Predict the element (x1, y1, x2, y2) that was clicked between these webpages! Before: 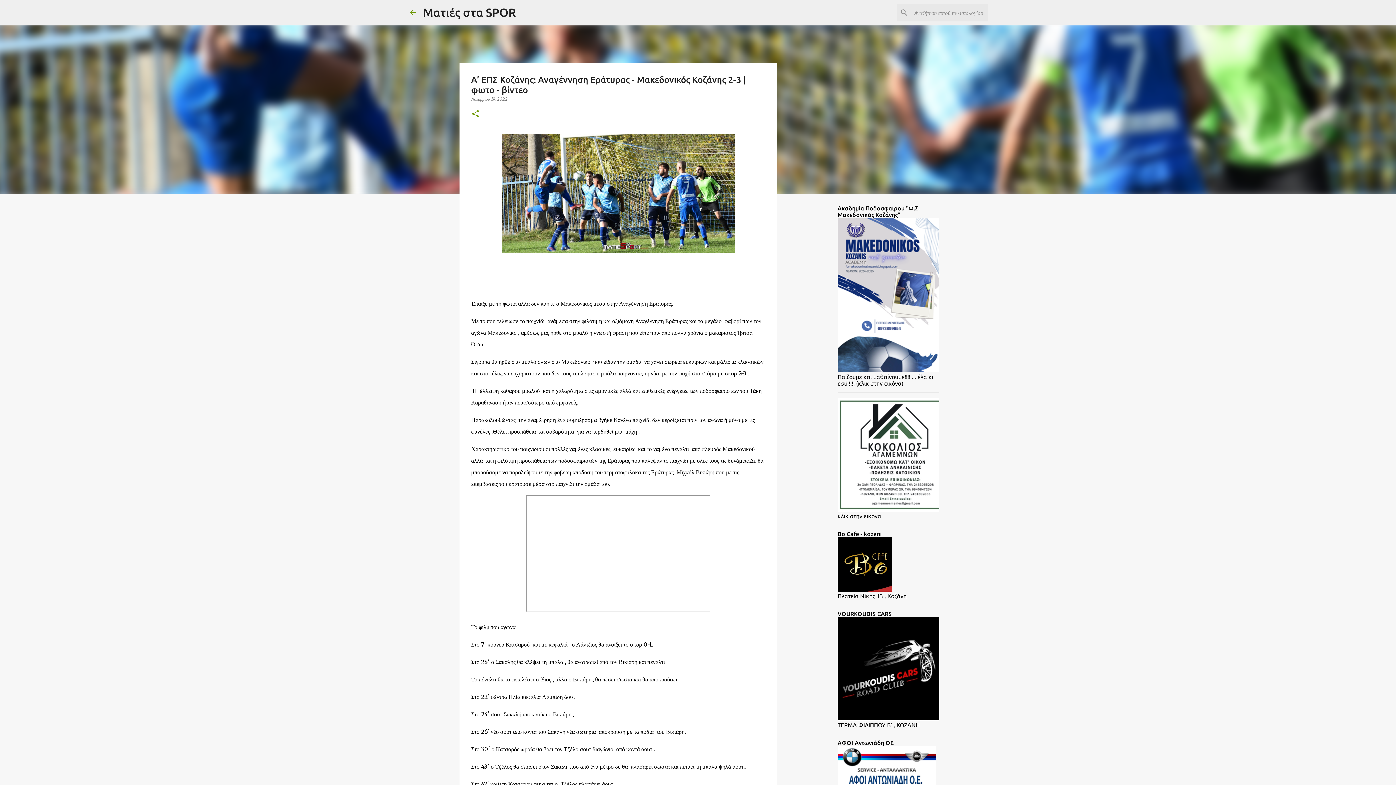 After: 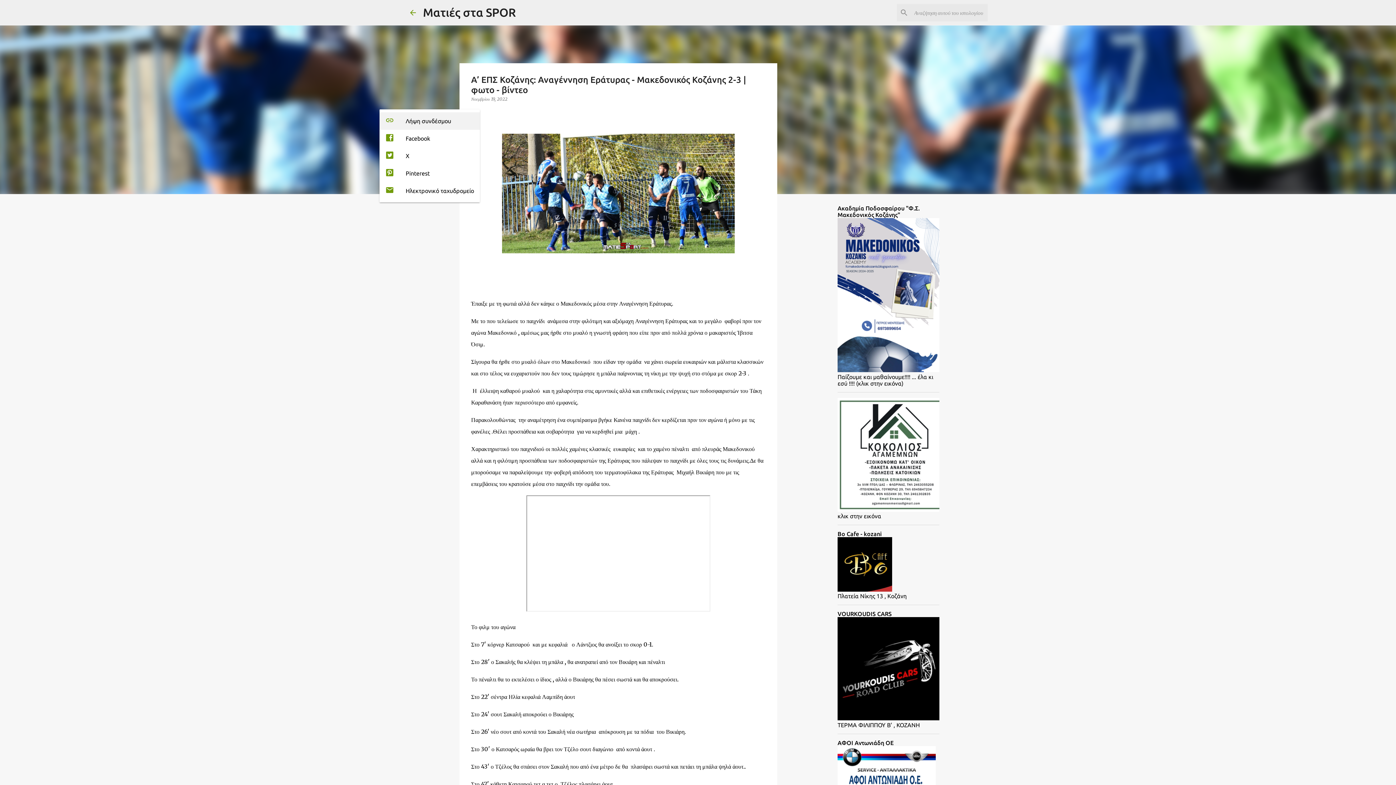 Action: bbox: (471, 109, 480, 118) label: Κοινή χρήση